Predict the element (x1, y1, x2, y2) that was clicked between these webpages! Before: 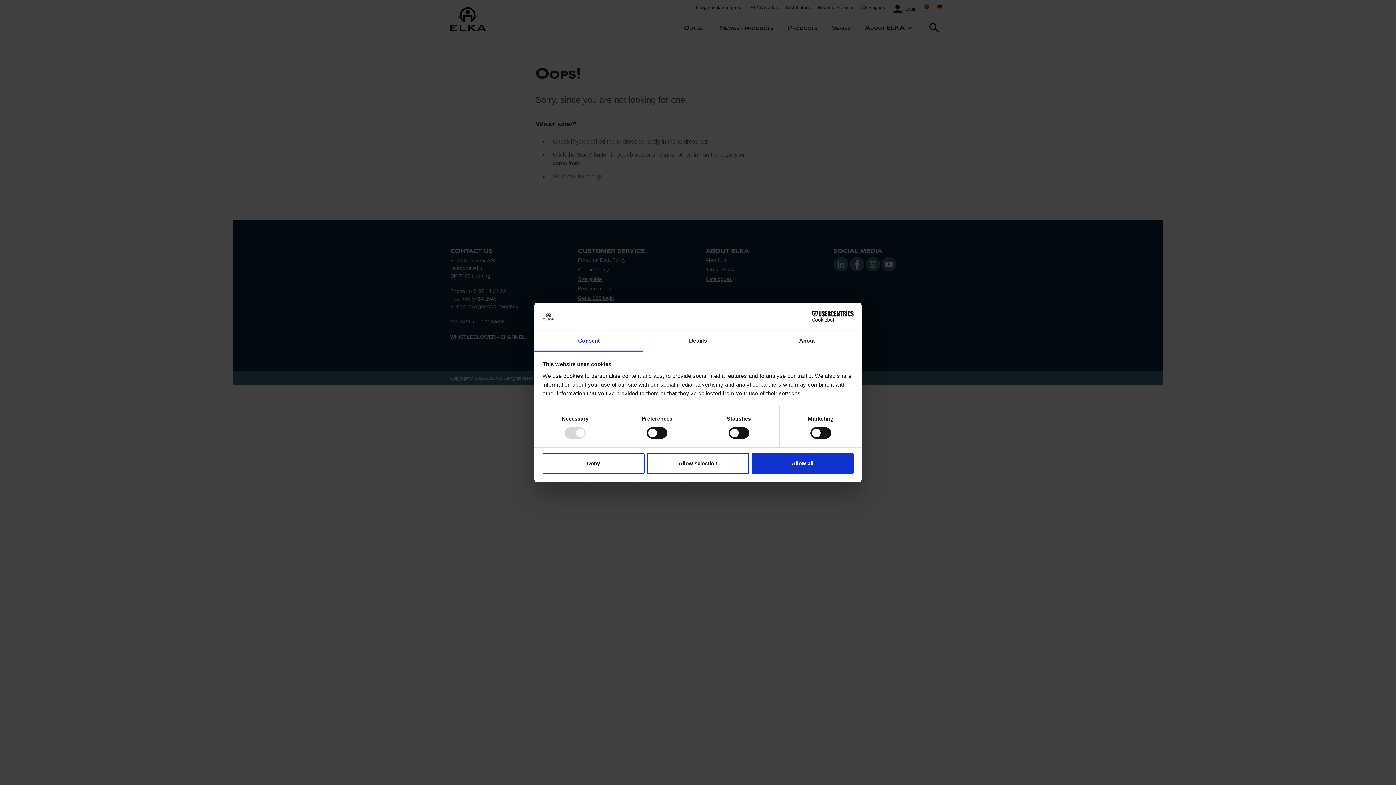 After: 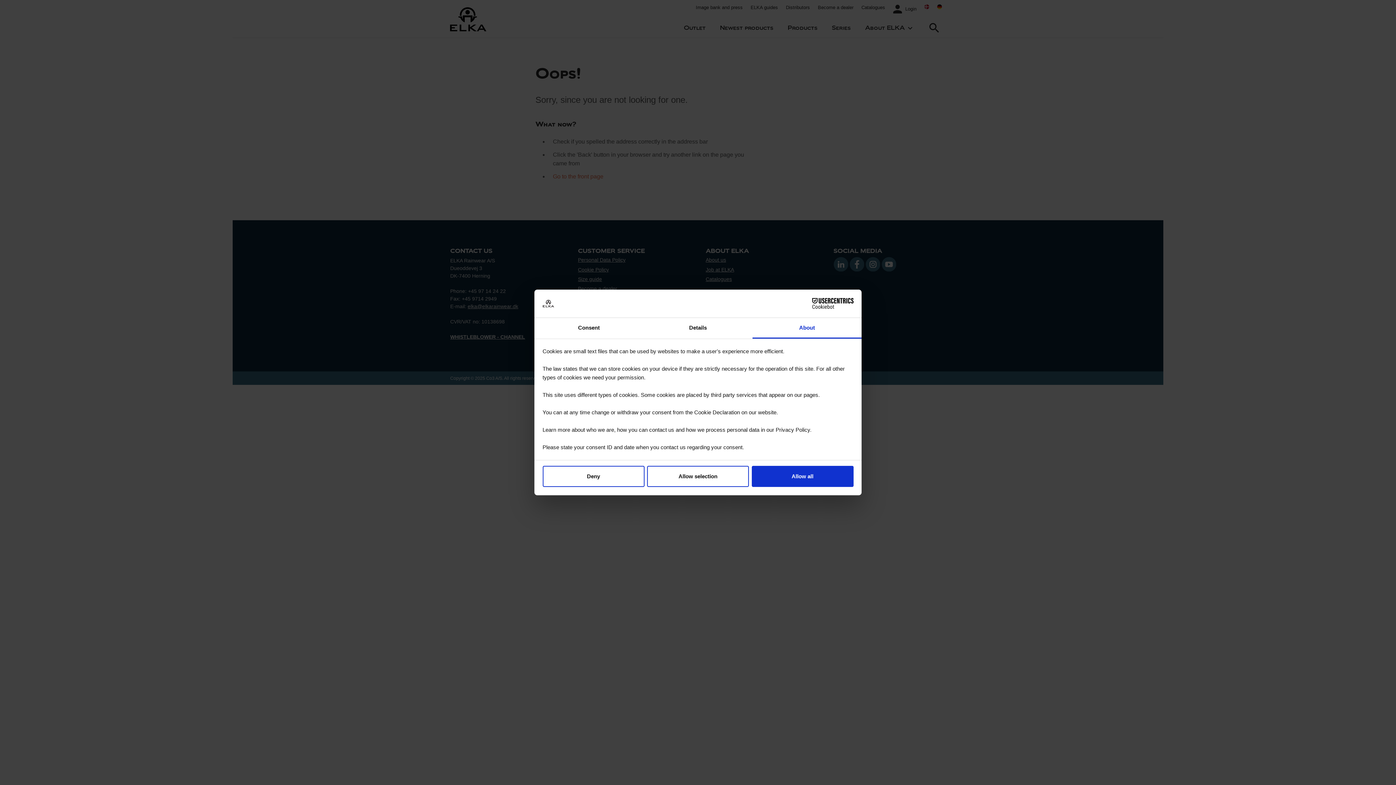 Action: label: About bbox: (752, 332, 861, 353)